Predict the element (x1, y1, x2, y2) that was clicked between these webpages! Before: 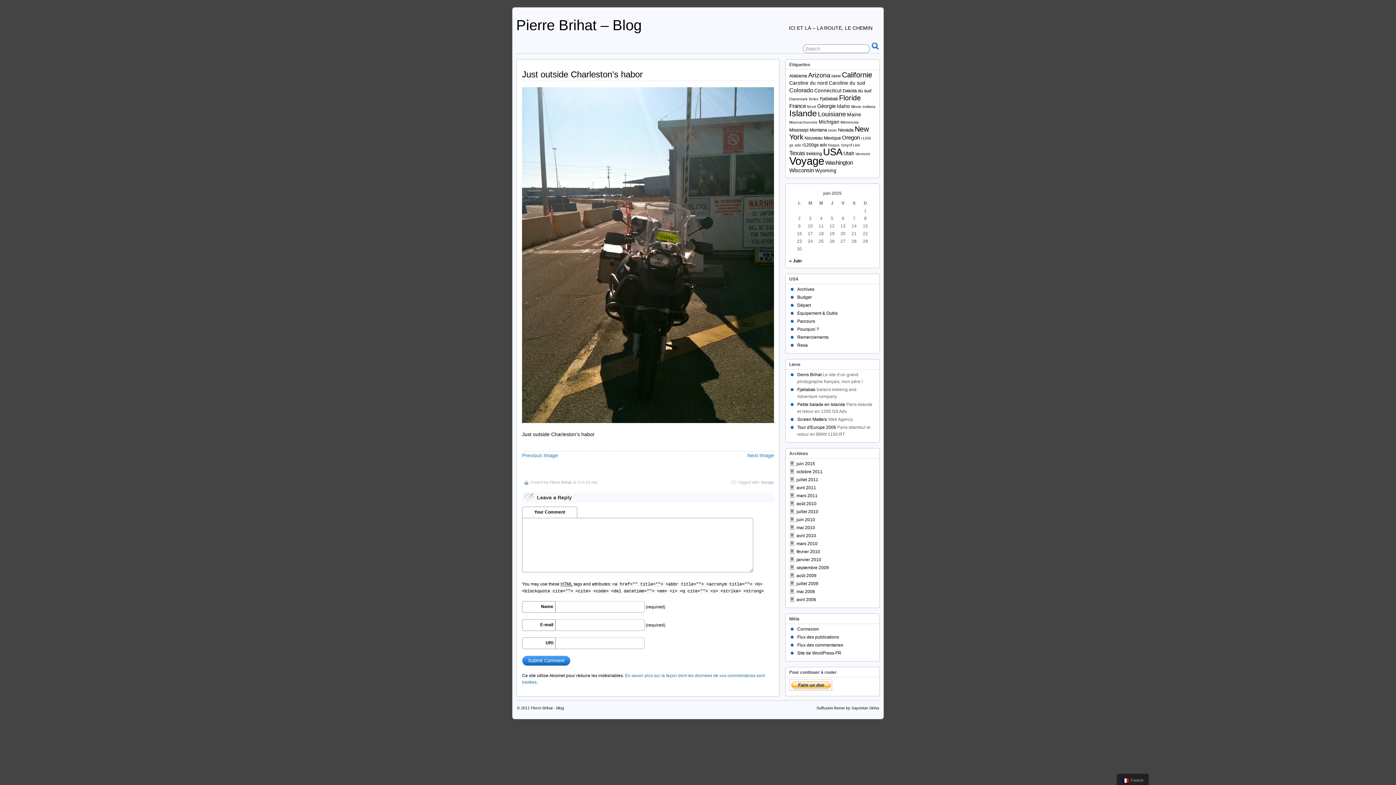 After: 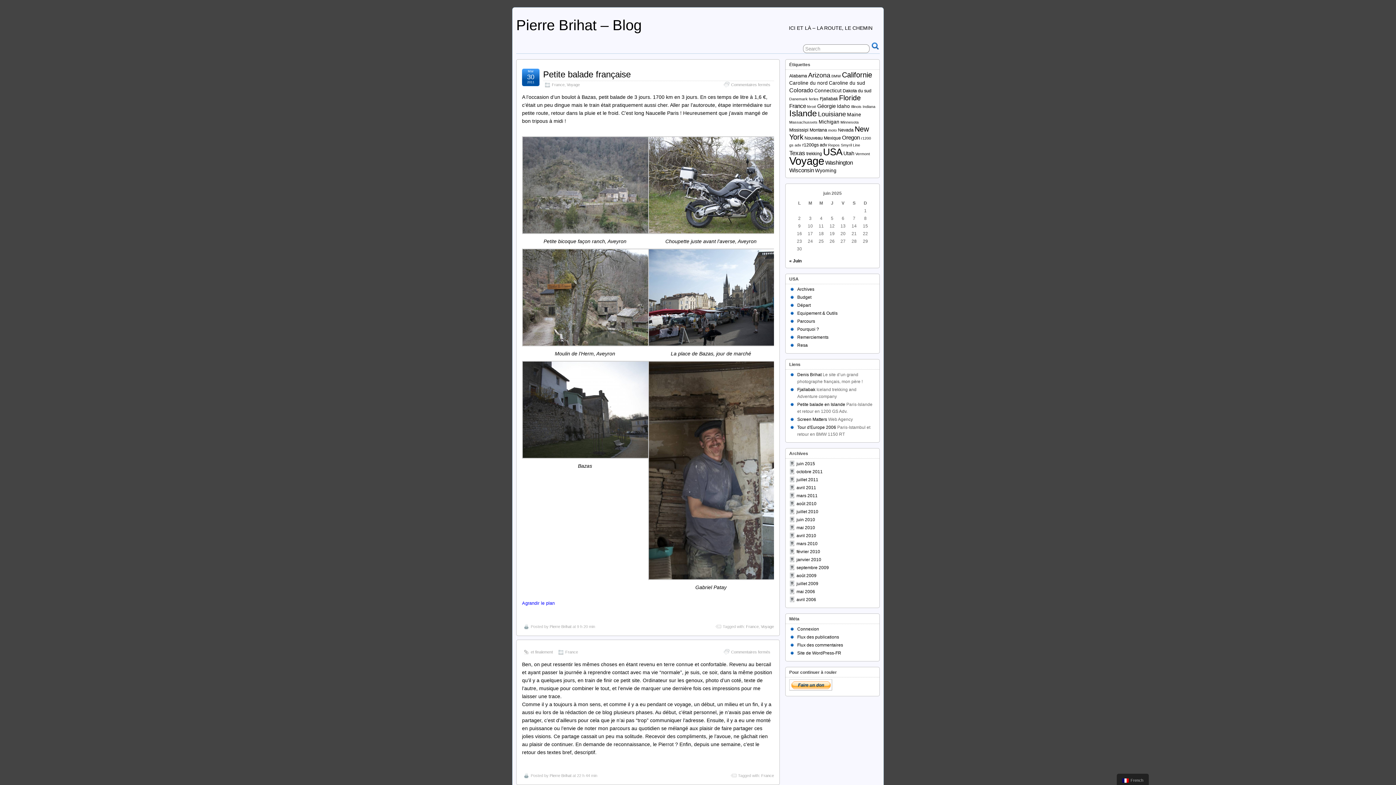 Action: label: France (5 éléments) bbox: (789, 102, 806, 109)